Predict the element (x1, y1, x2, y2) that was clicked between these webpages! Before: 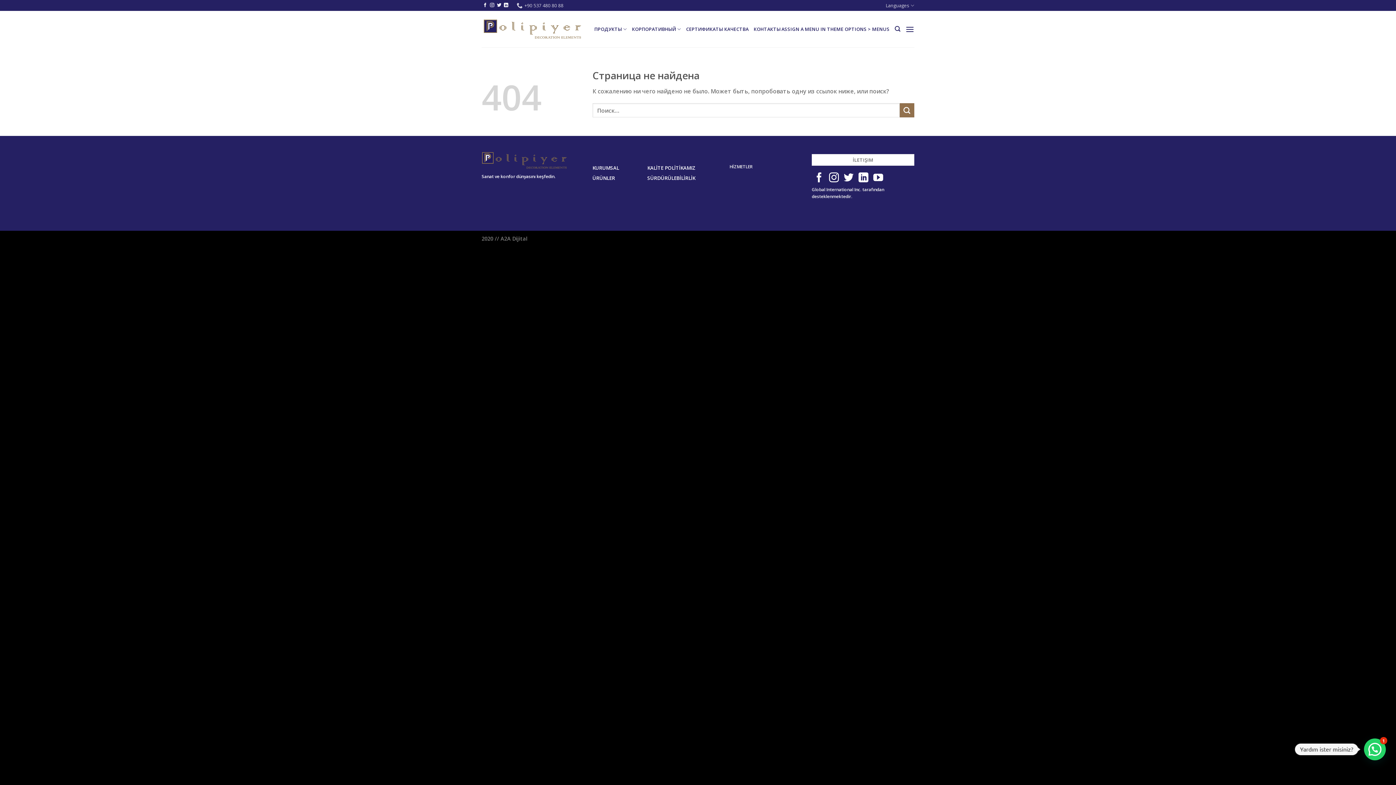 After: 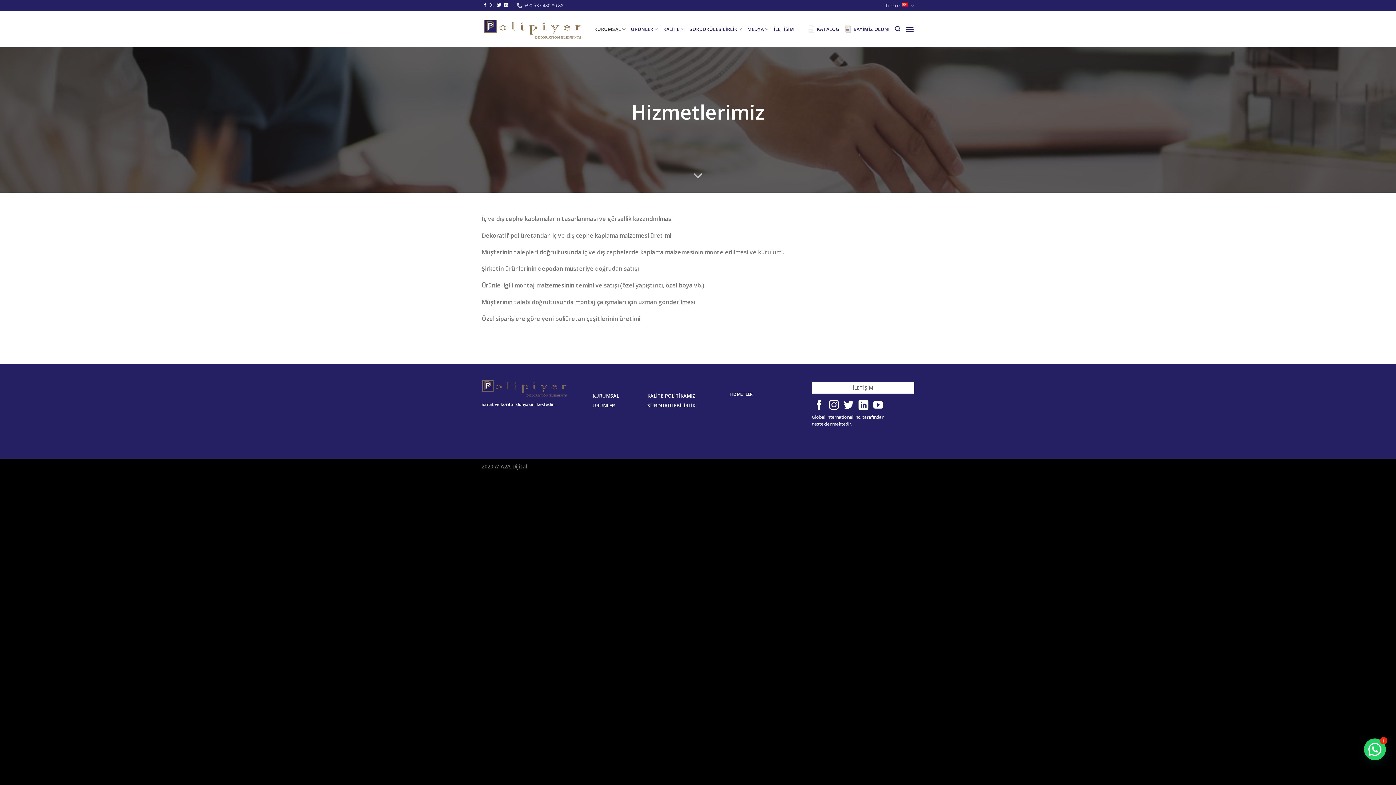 Action: bbox: (729, 163, 752, 169) label: HİZMETLER